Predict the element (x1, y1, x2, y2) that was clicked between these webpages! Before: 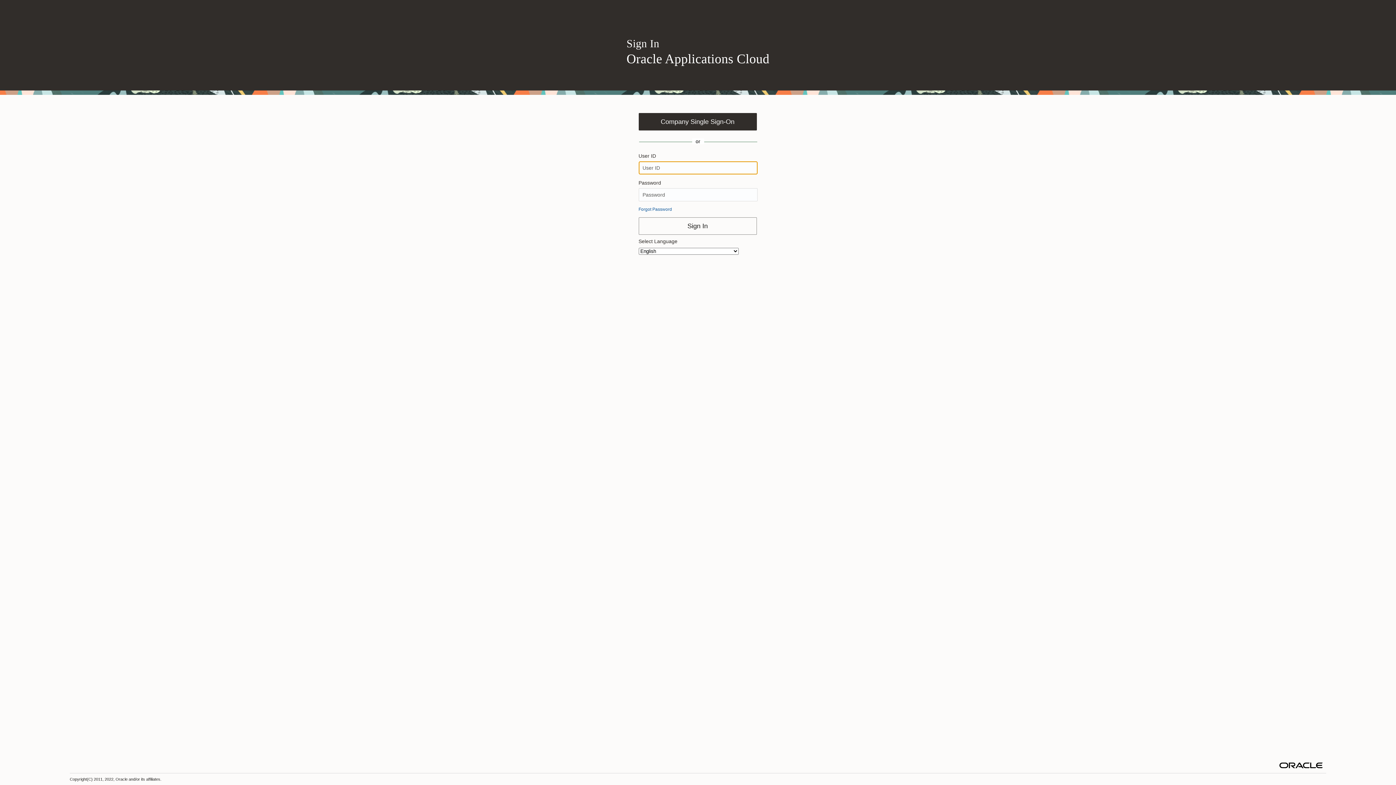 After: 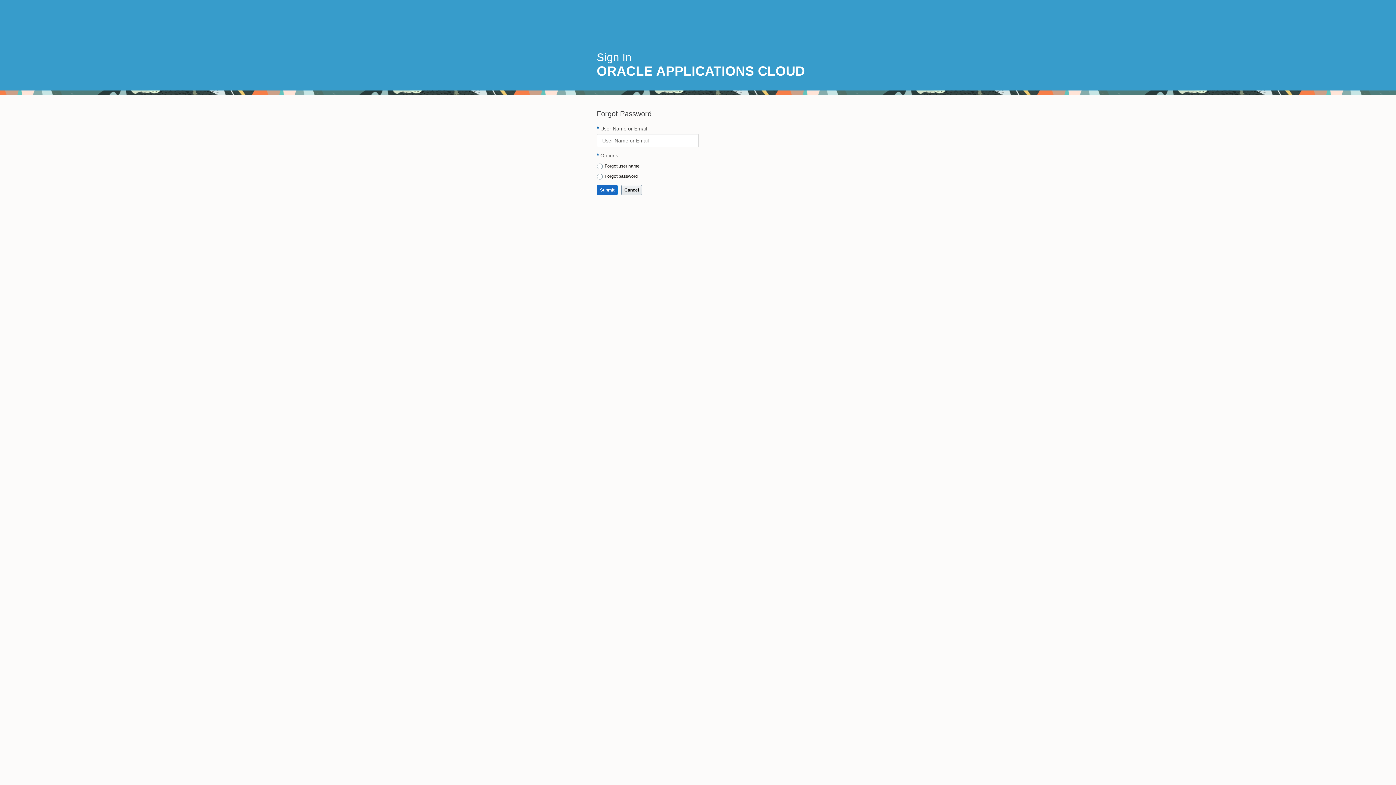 Action: bbox: (638, 206, 756, 212) label: Forgot Password